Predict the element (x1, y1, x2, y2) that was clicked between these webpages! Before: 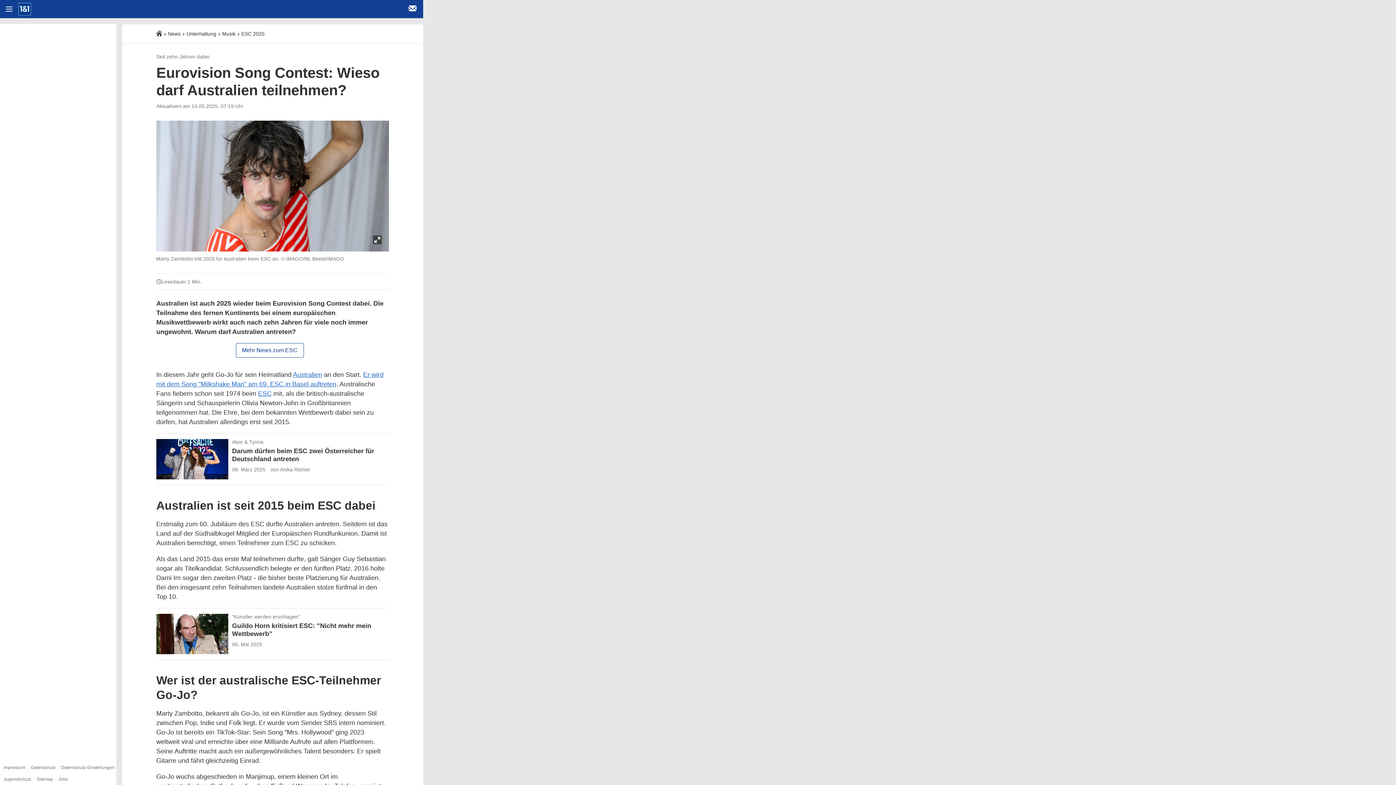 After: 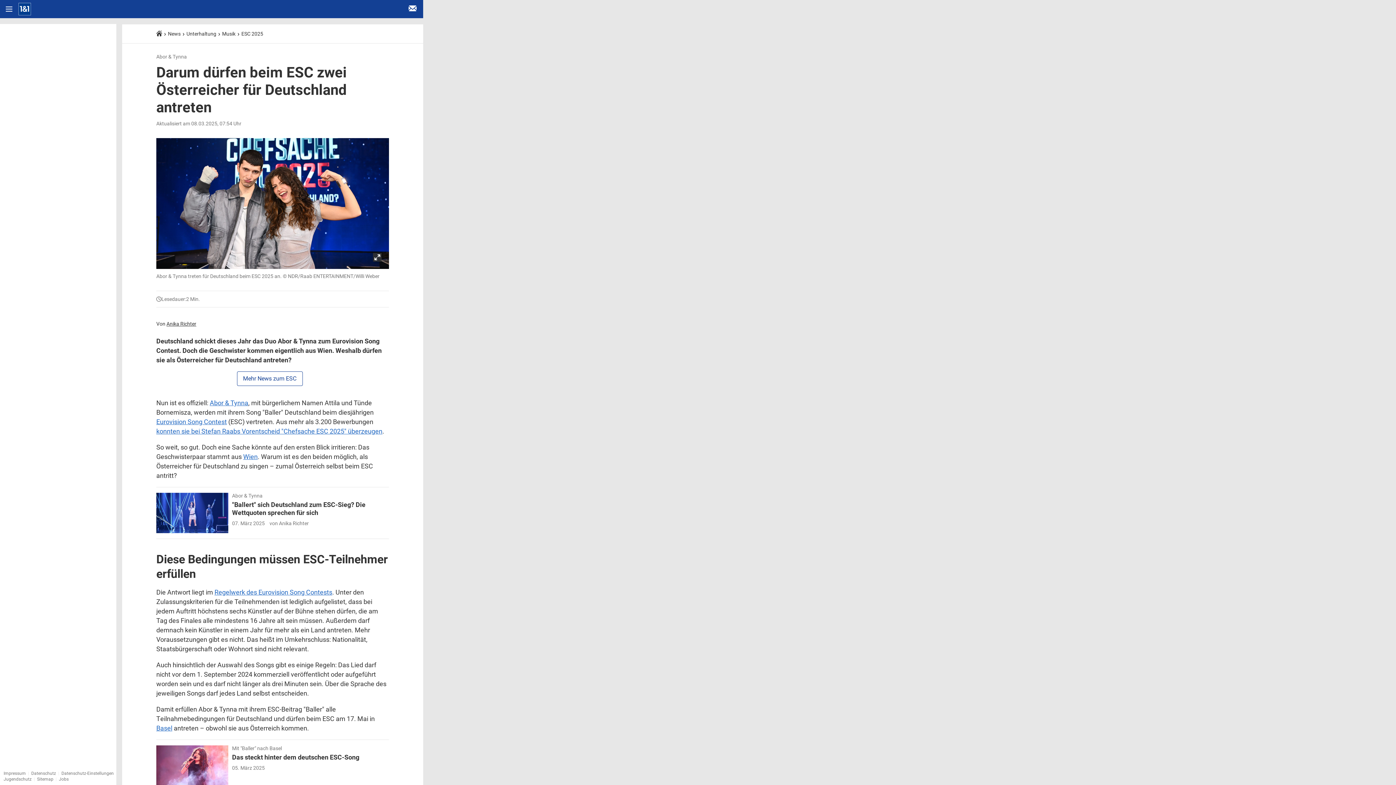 Action: bbox: (156, 439, 389, 479) label: Abor & Tynna
Darum dürfen beim ESC zwei Österreicher für Deutschland antreten
08. März 2025 von Anika Richter